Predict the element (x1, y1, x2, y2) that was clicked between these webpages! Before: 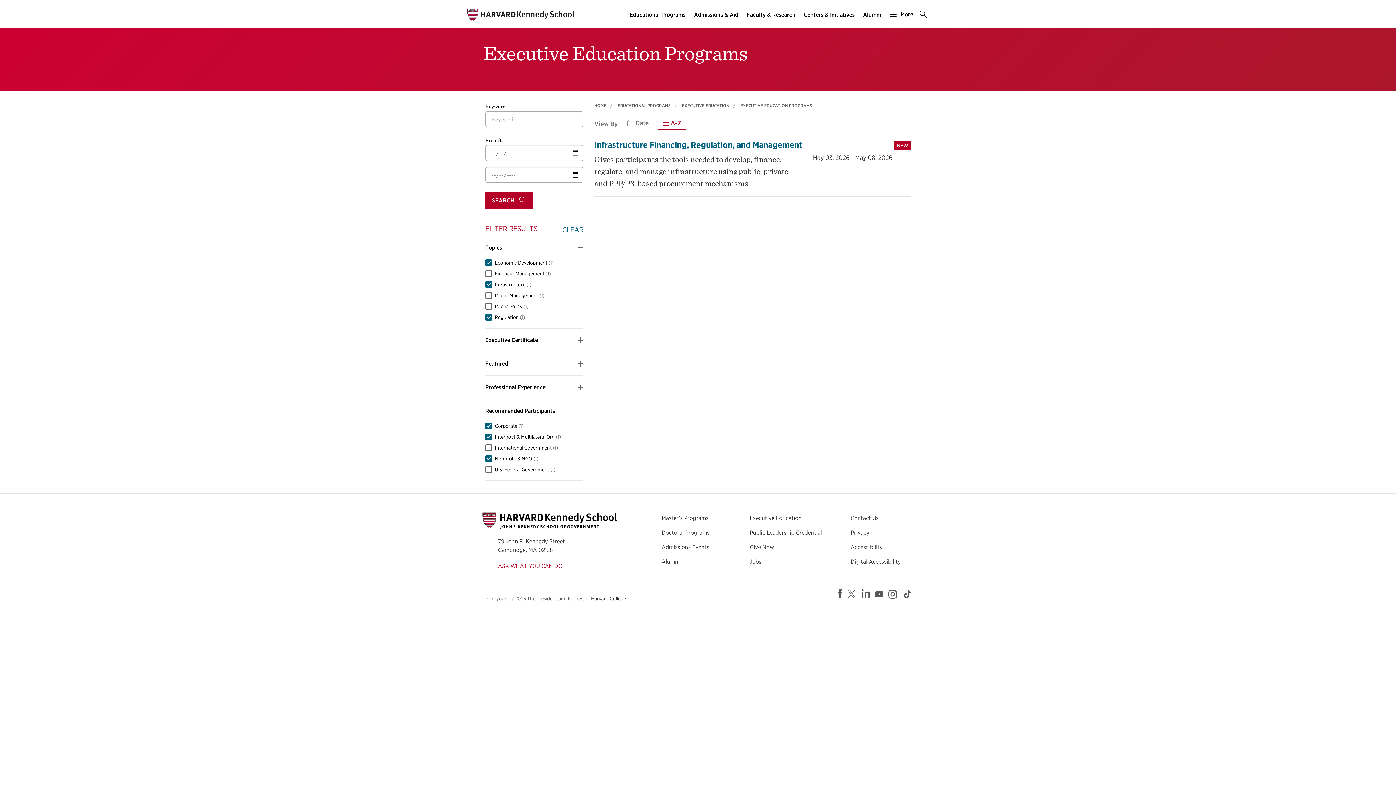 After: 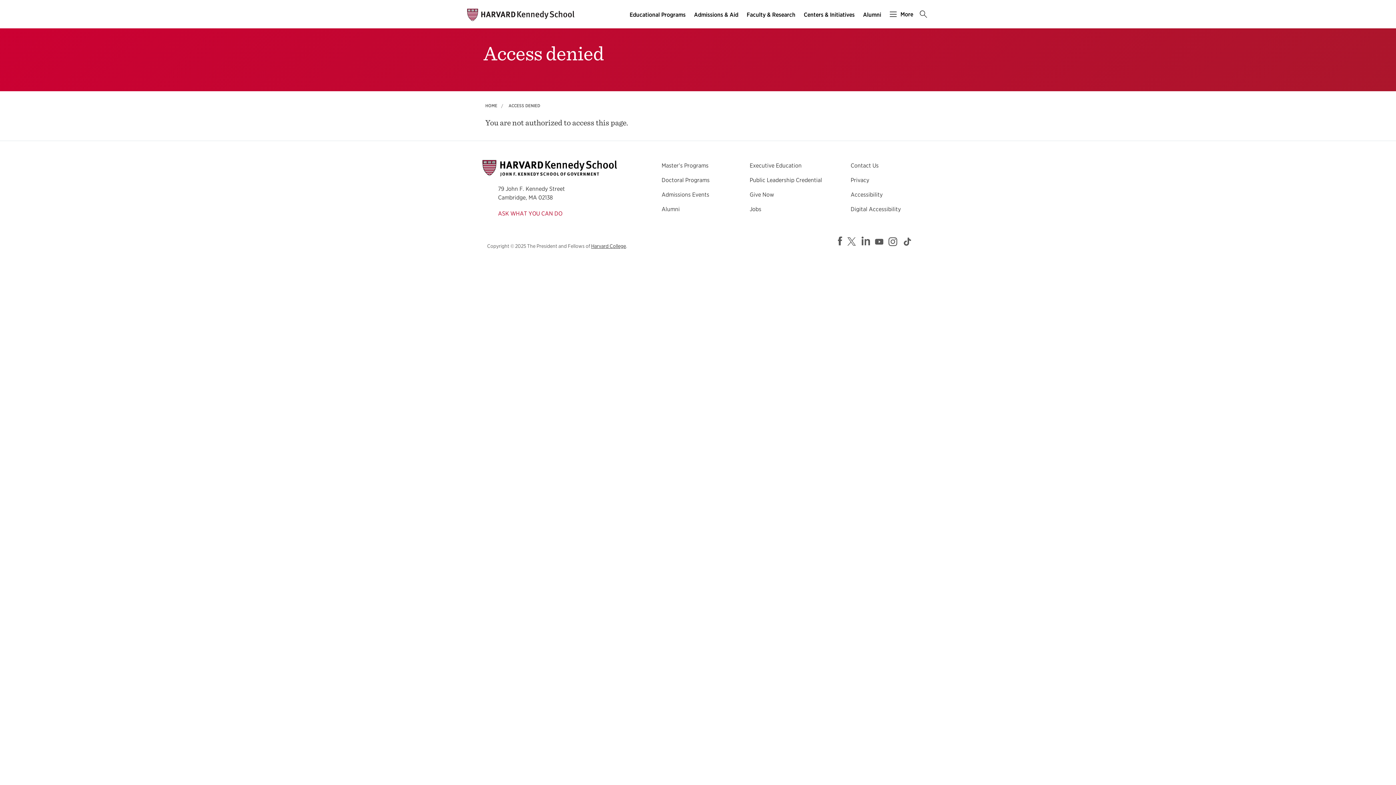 Action: bbox: (617, 102, 670, 108) label: EDUCATIONAL PROGRAMS